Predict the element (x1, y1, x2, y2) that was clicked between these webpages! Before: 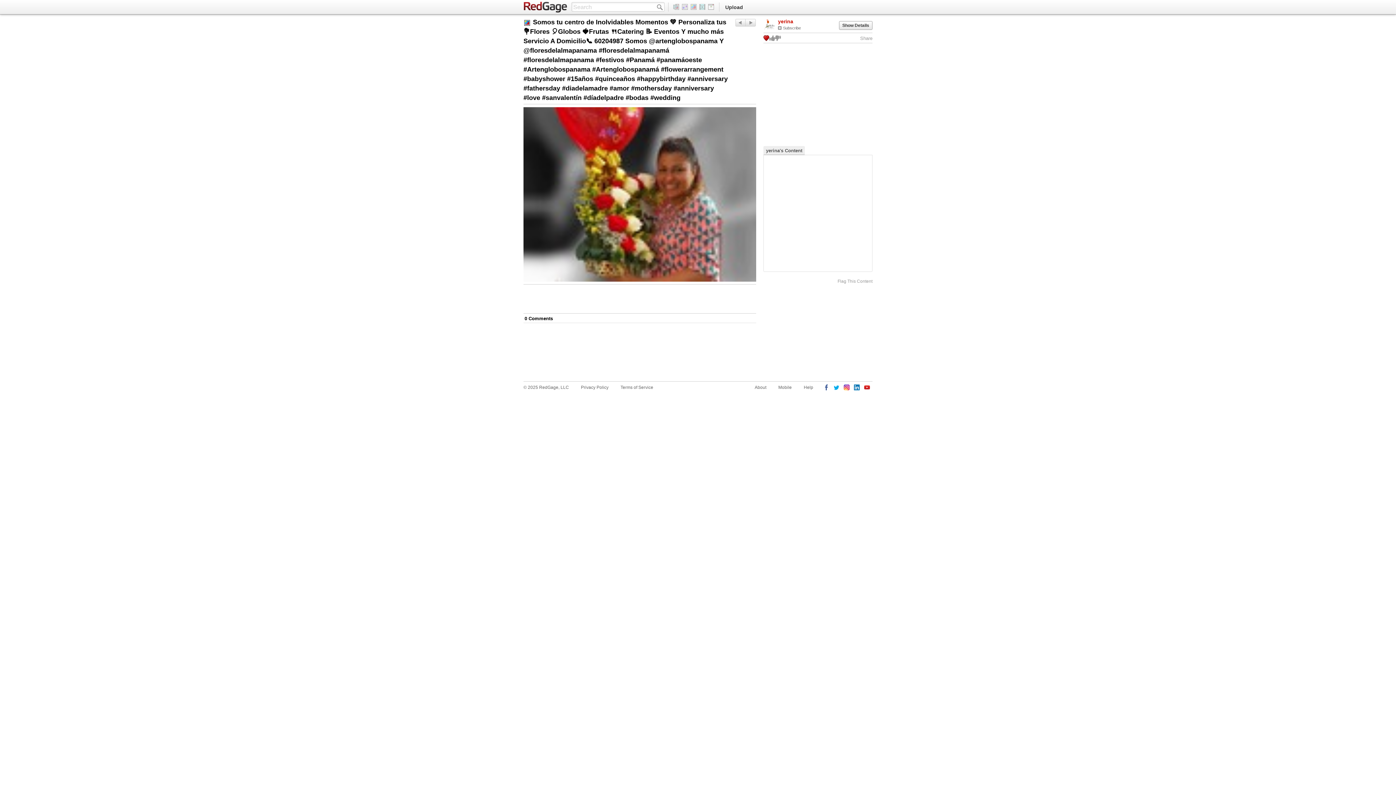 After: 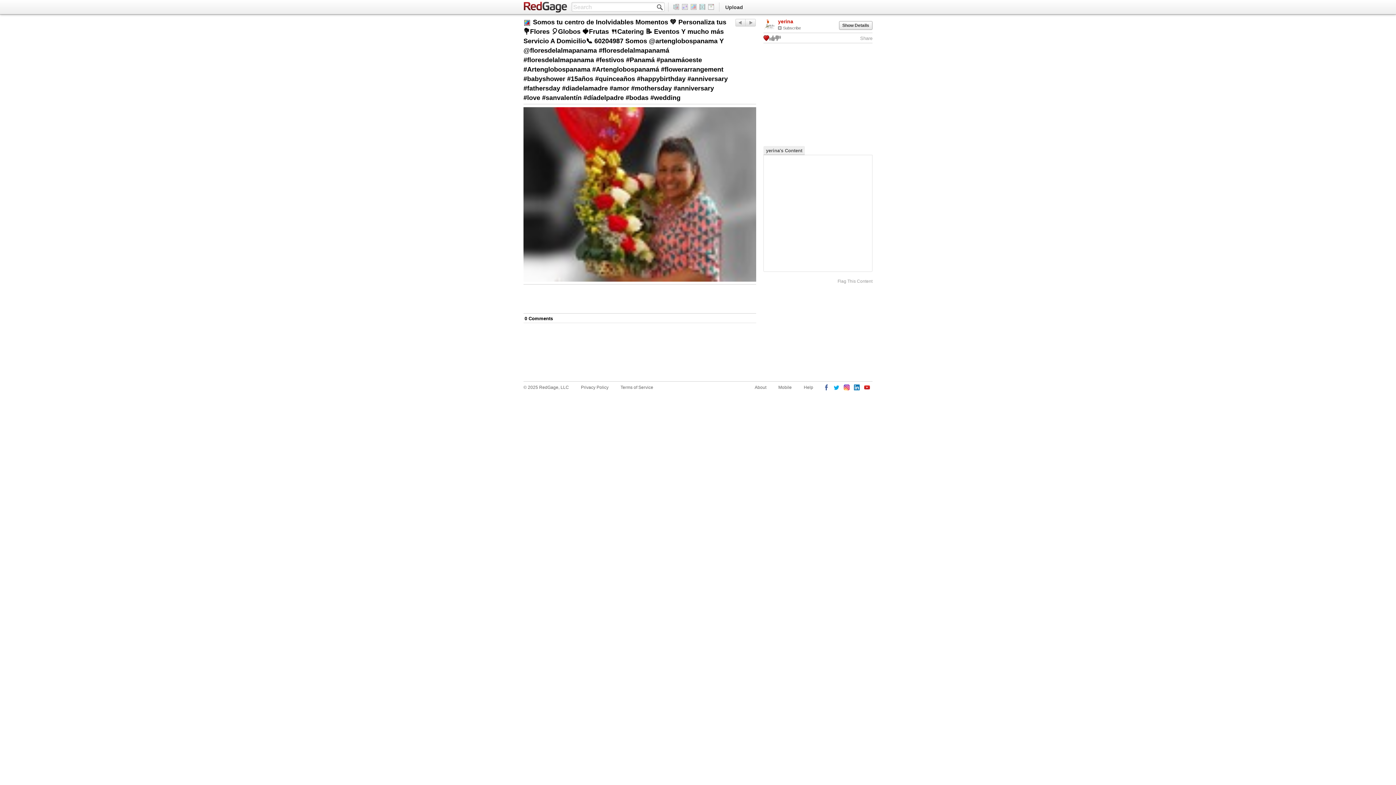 Action: bbox: (657, 4, 662, 10)